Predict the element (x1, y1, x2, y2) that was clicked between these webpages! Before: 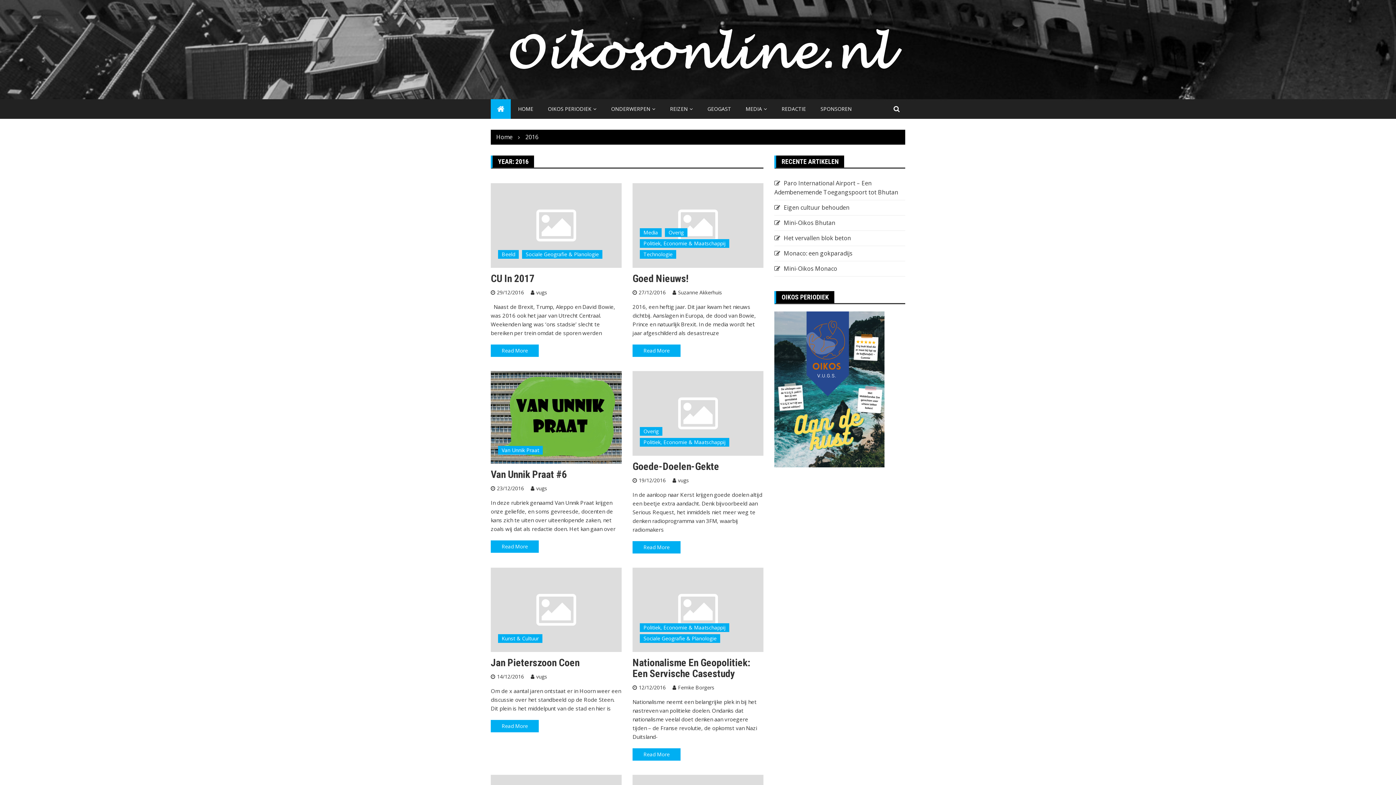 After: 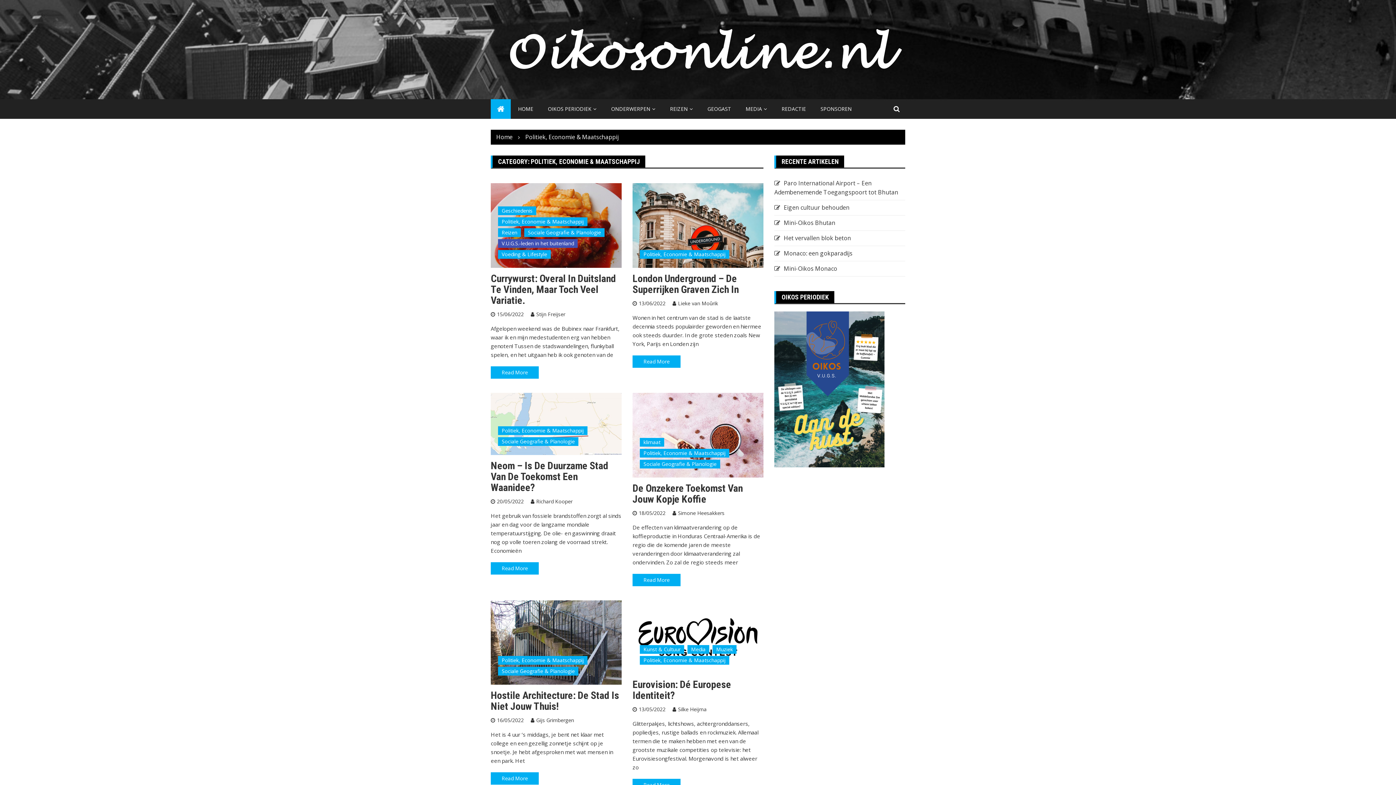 Action: label: Politiek, Economie & Maatschappij bbox: (640, 239, 729, 247)